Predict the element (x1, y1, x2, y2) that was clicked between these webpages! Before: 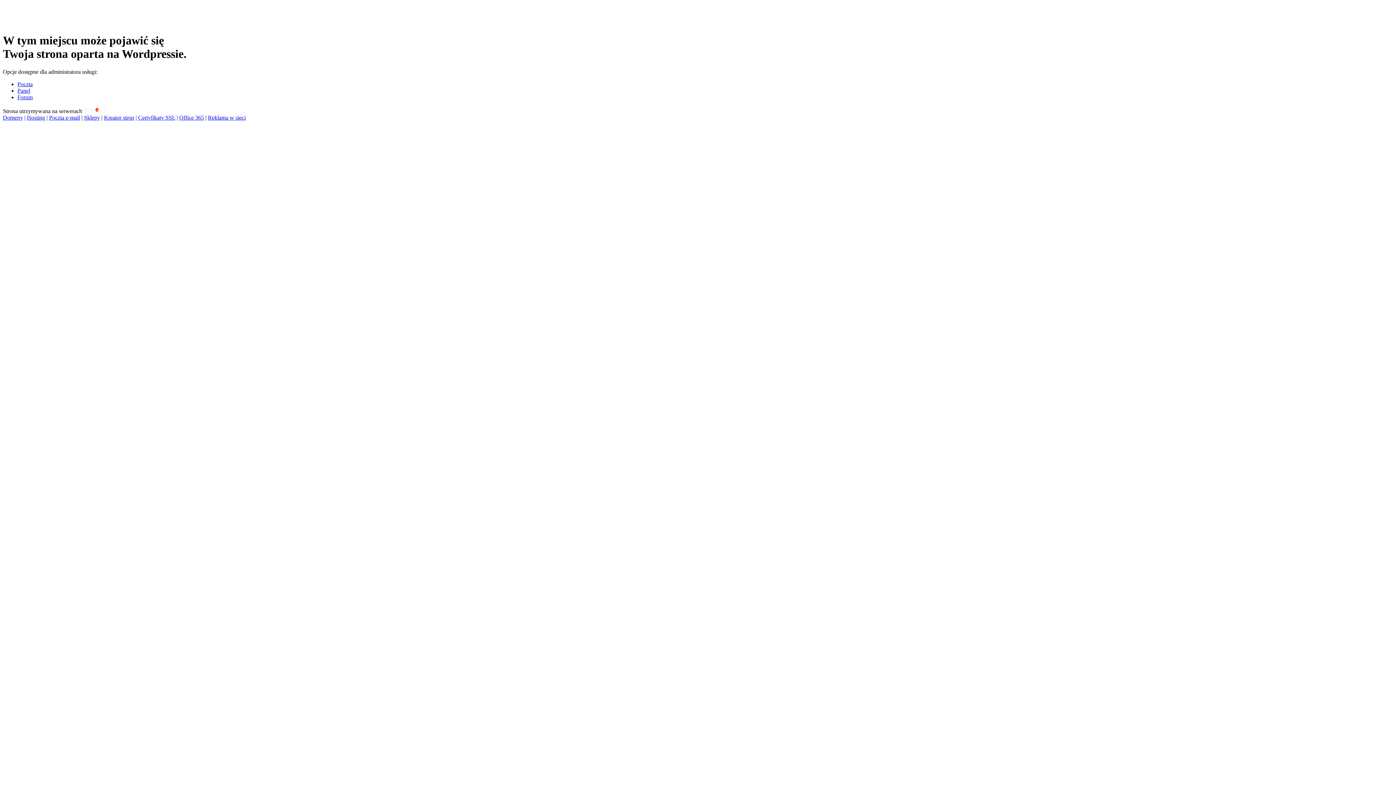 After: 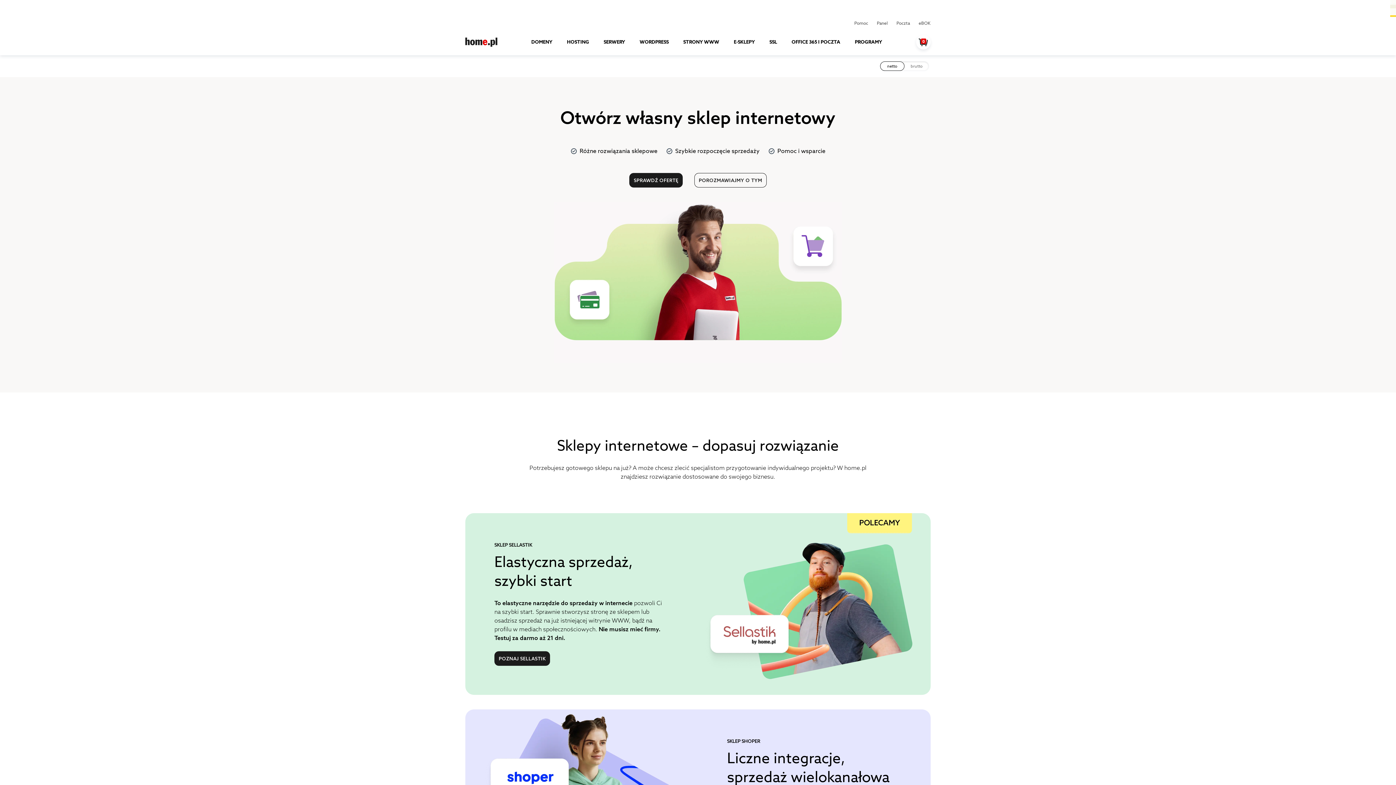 Action: label: Sklepy bbox: (84, 114, 100, 120)